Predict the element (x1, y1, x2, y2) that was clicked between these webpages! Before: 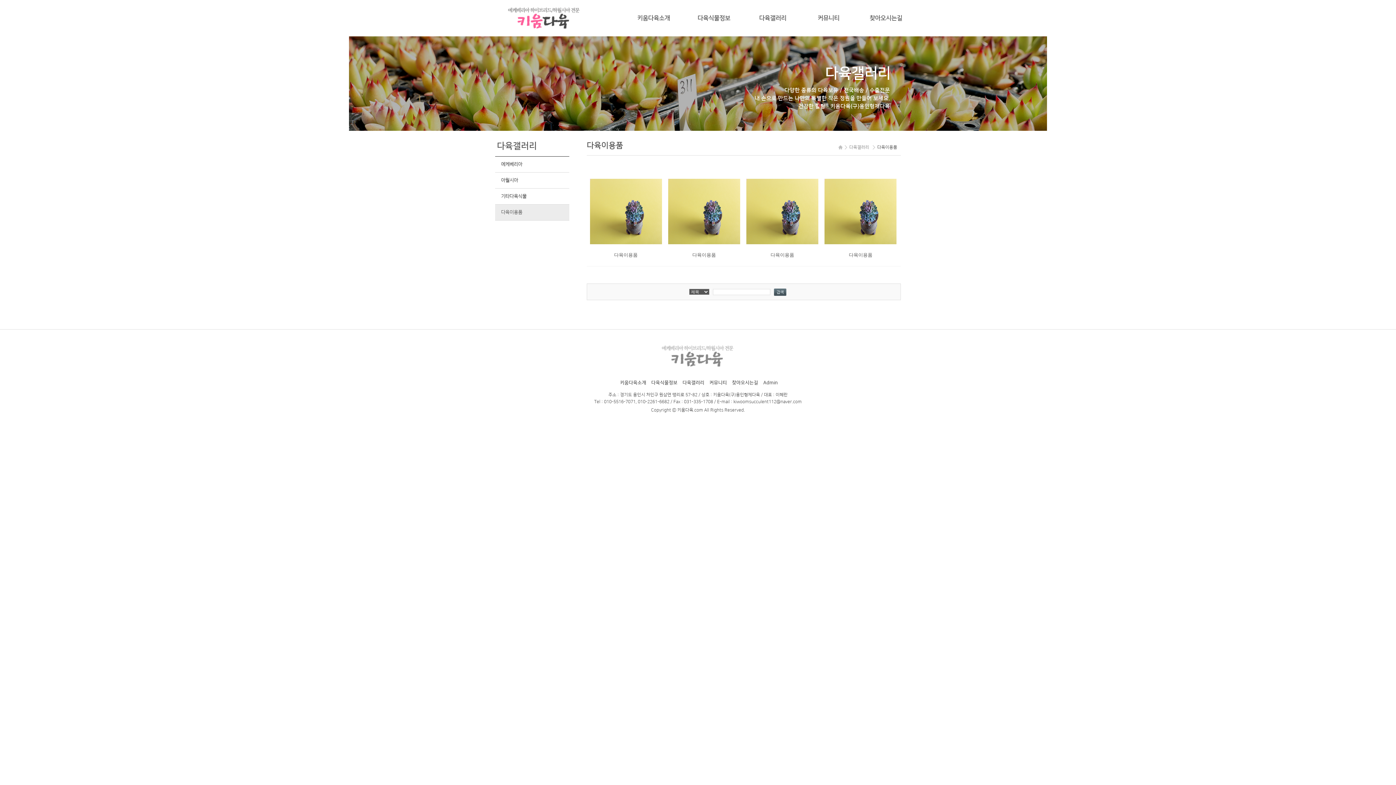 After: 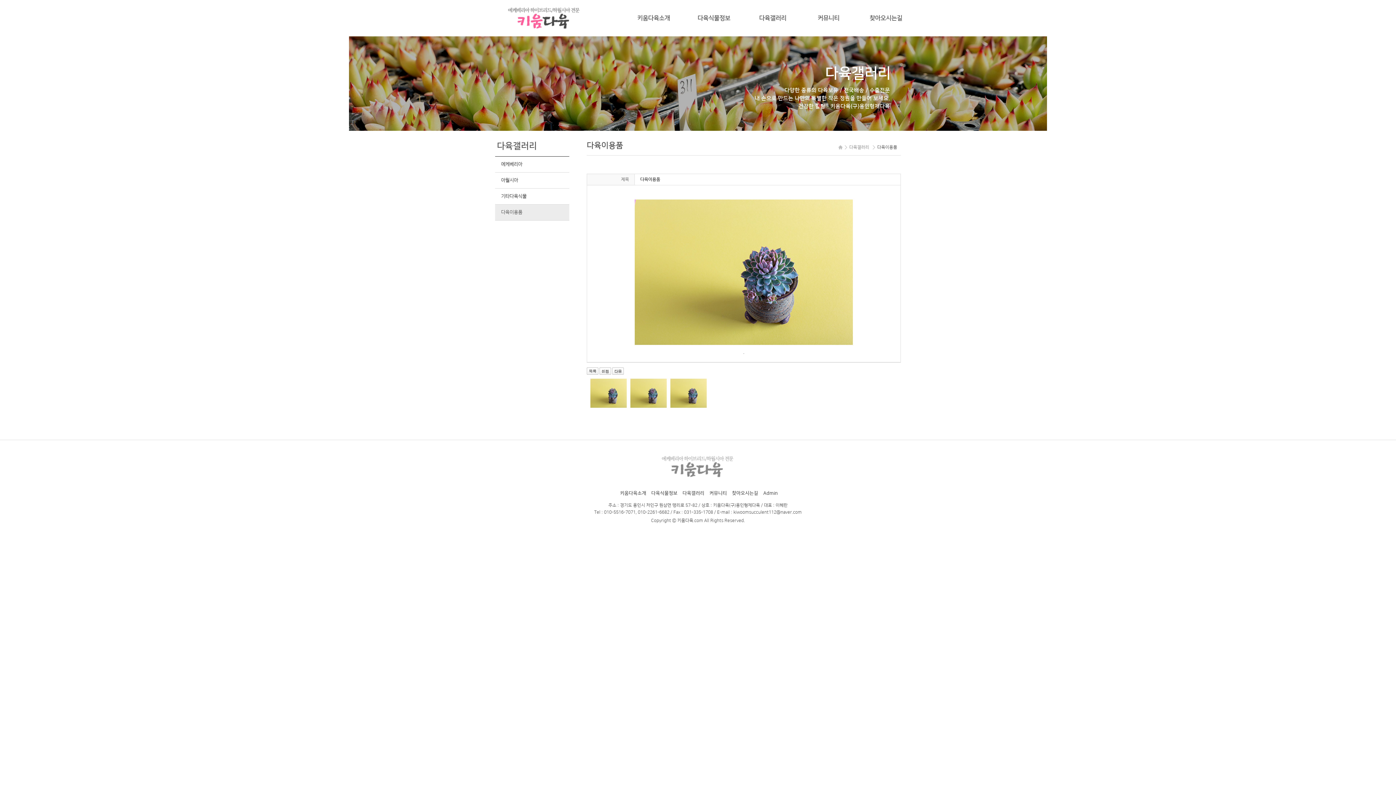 Action: bbox: (746, 240, 818, 245)